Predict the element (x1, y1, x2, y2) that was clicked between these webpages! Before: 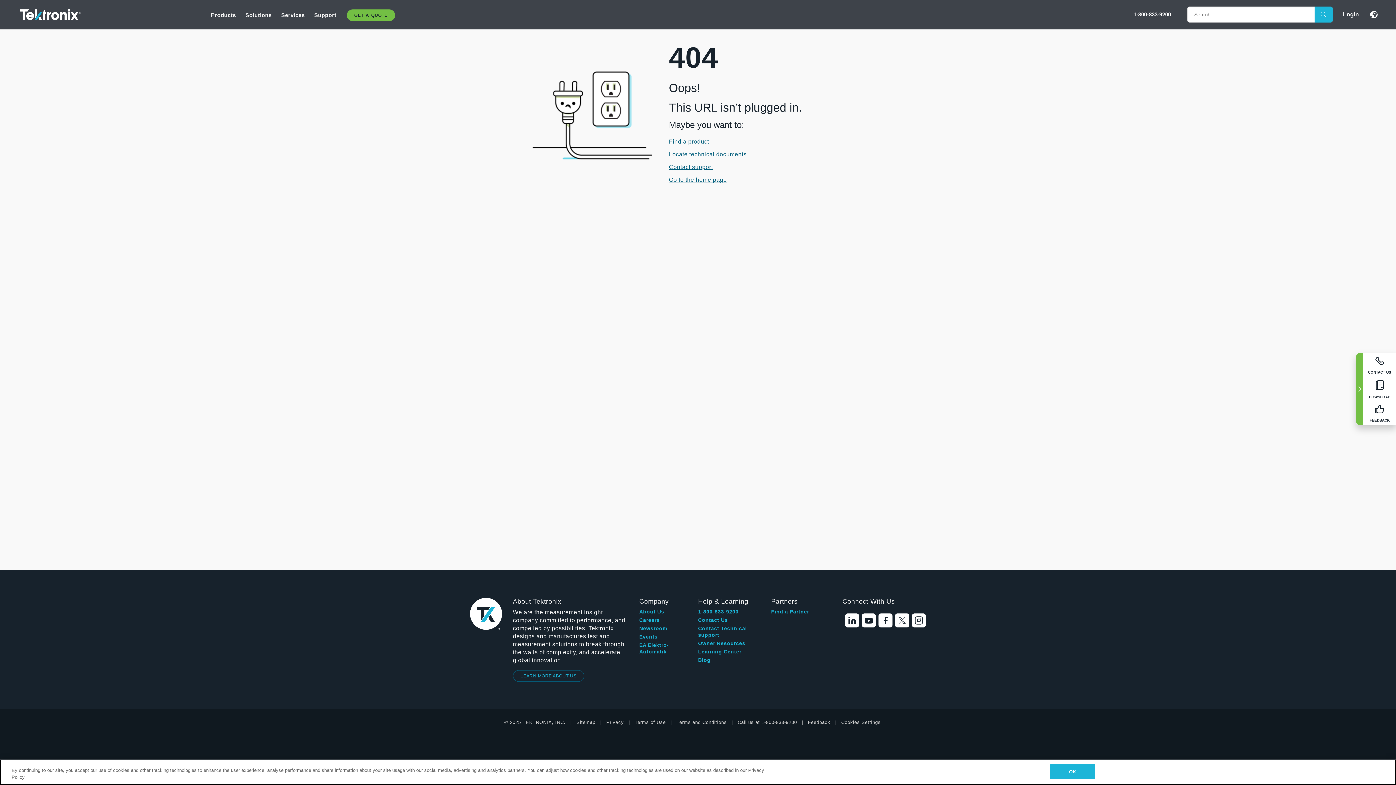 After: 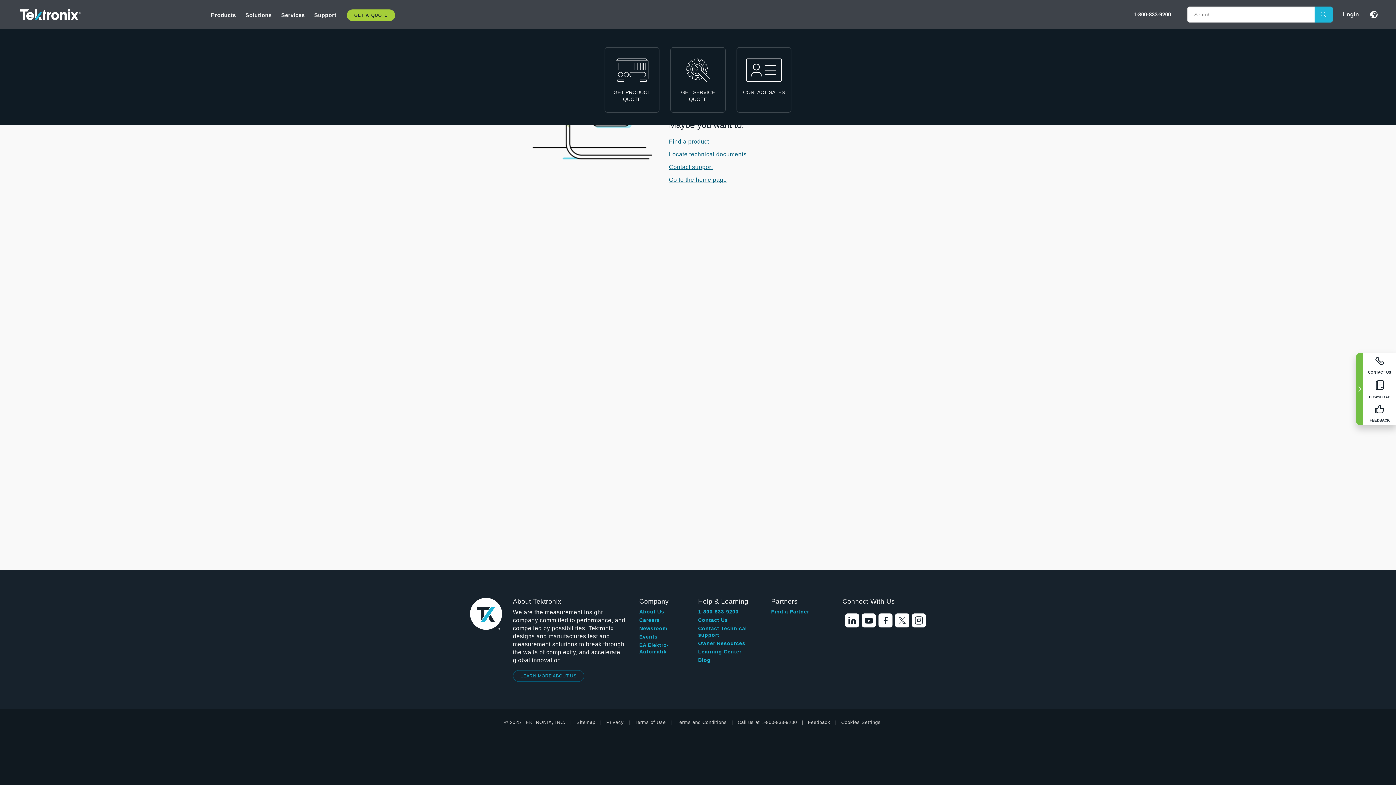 Action: bbox: (346, 9, 395, 21) label: GET A QUOTE